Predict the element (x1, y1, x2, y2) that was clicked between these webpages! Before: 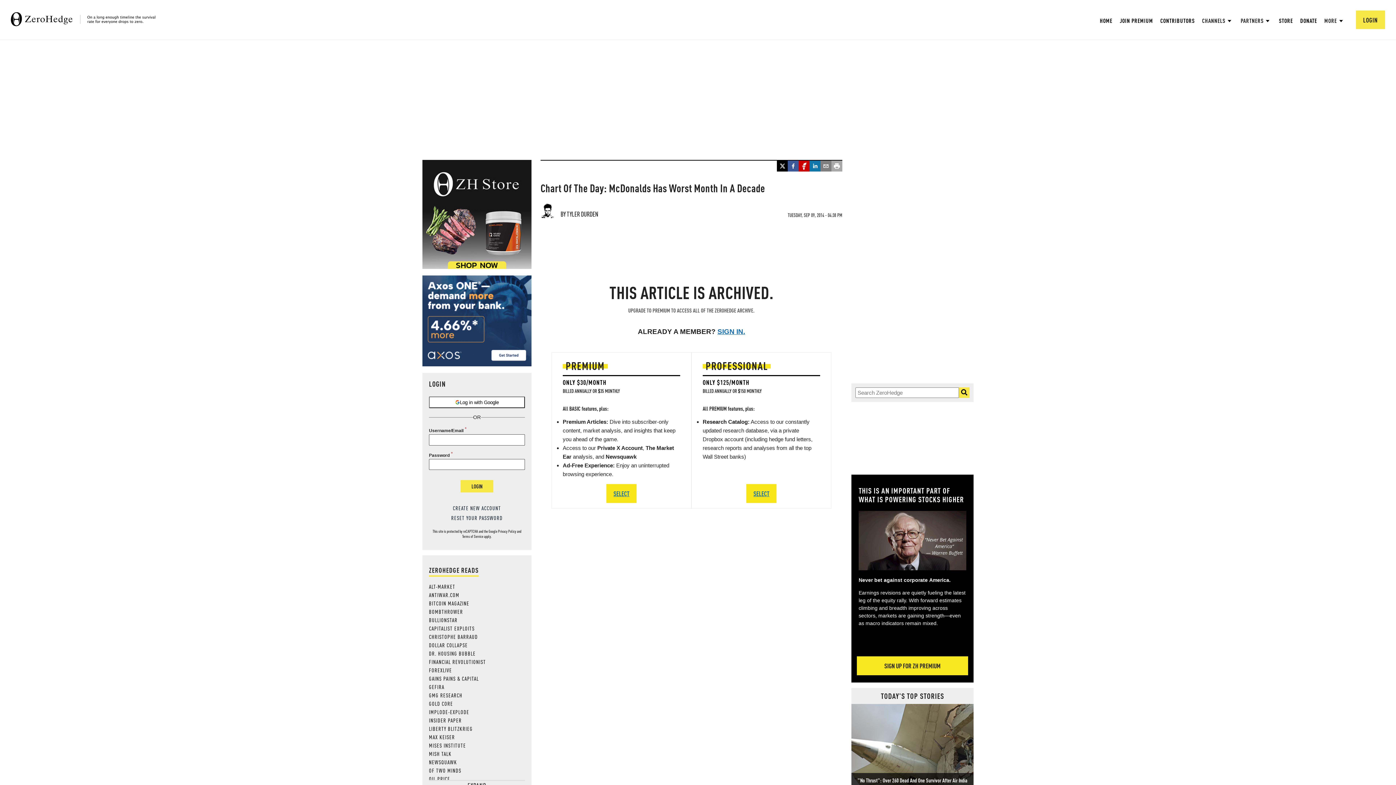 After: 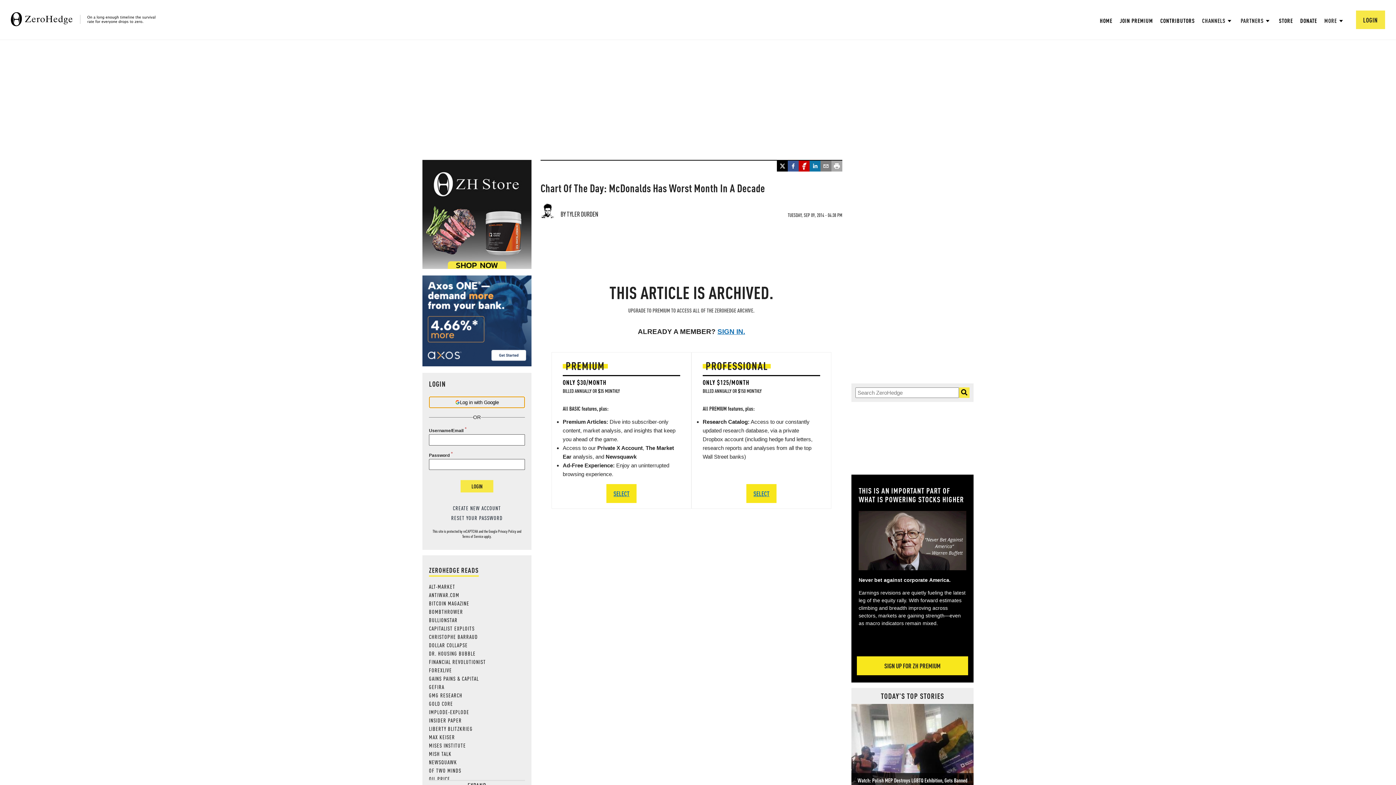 Action: label: Log in with Google bbox: (429, 396, 525, 408)